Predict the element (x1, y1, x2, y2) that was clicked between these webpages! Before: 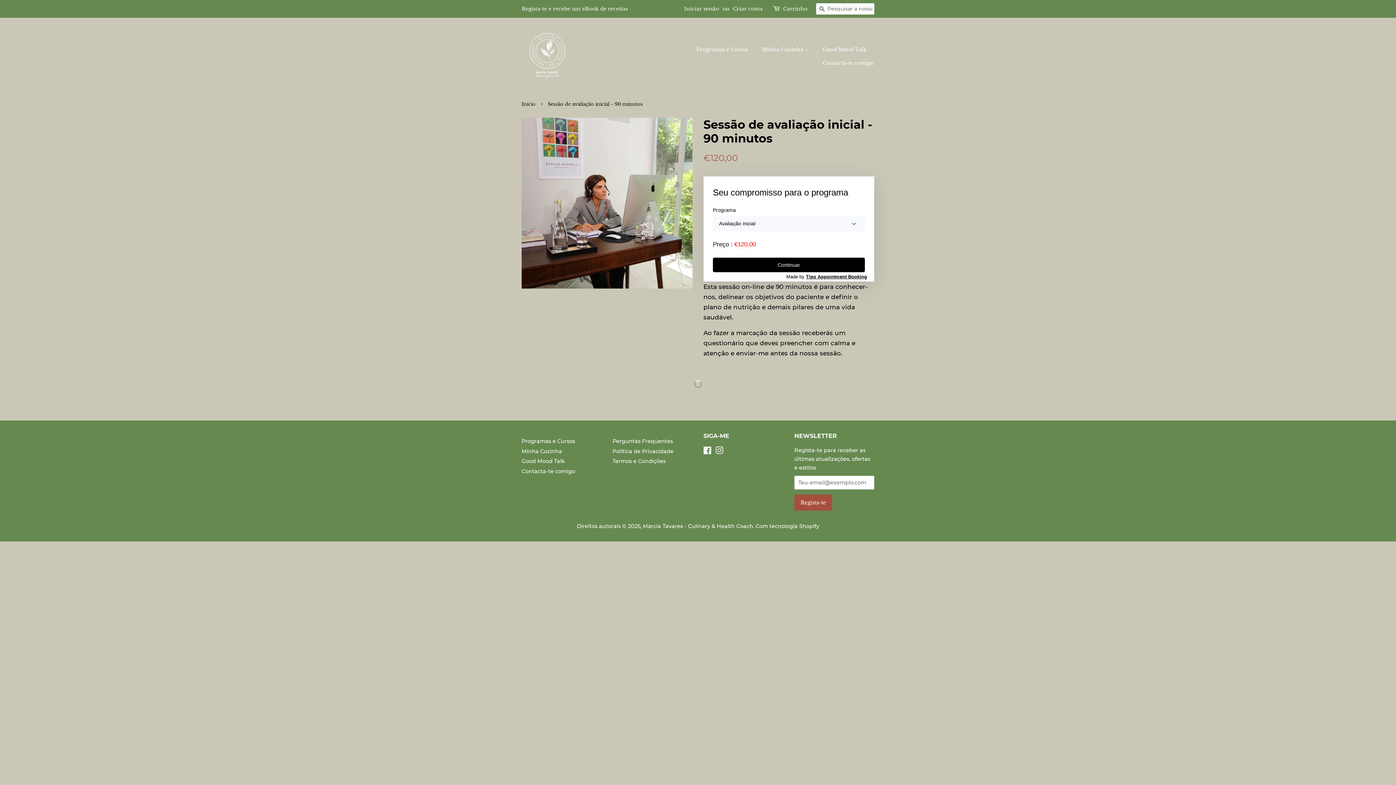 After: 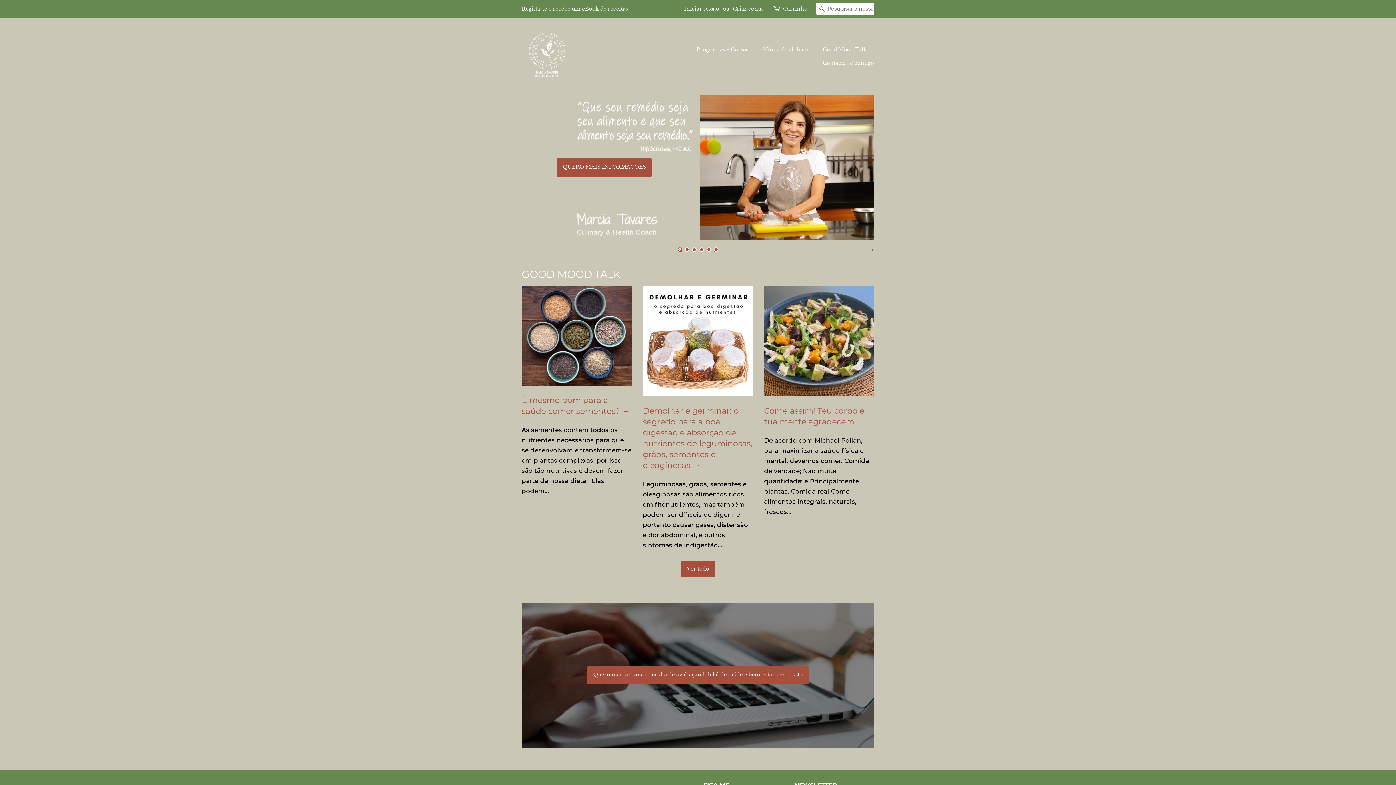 Action: label: Perguntas Freqüentes bbox: (612, 438, 673, 444)